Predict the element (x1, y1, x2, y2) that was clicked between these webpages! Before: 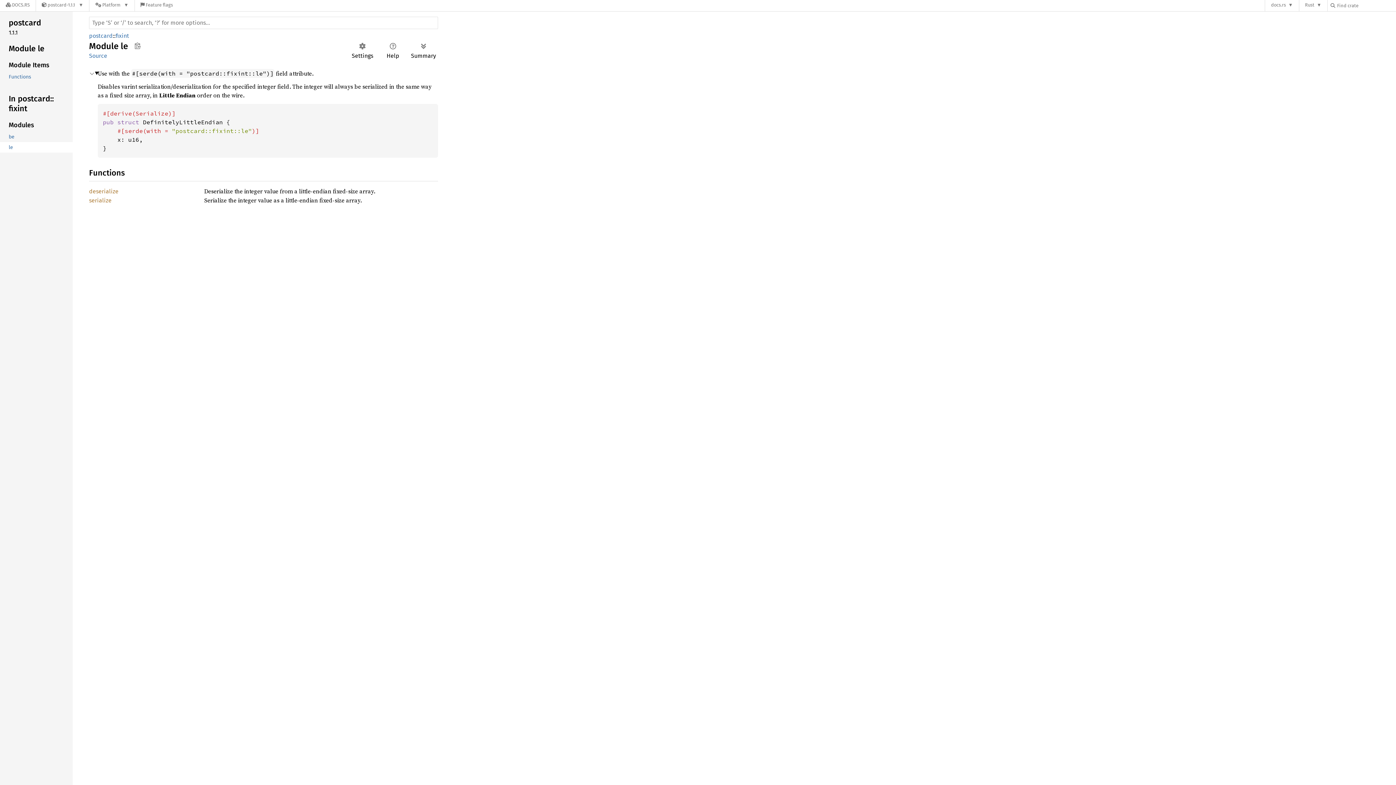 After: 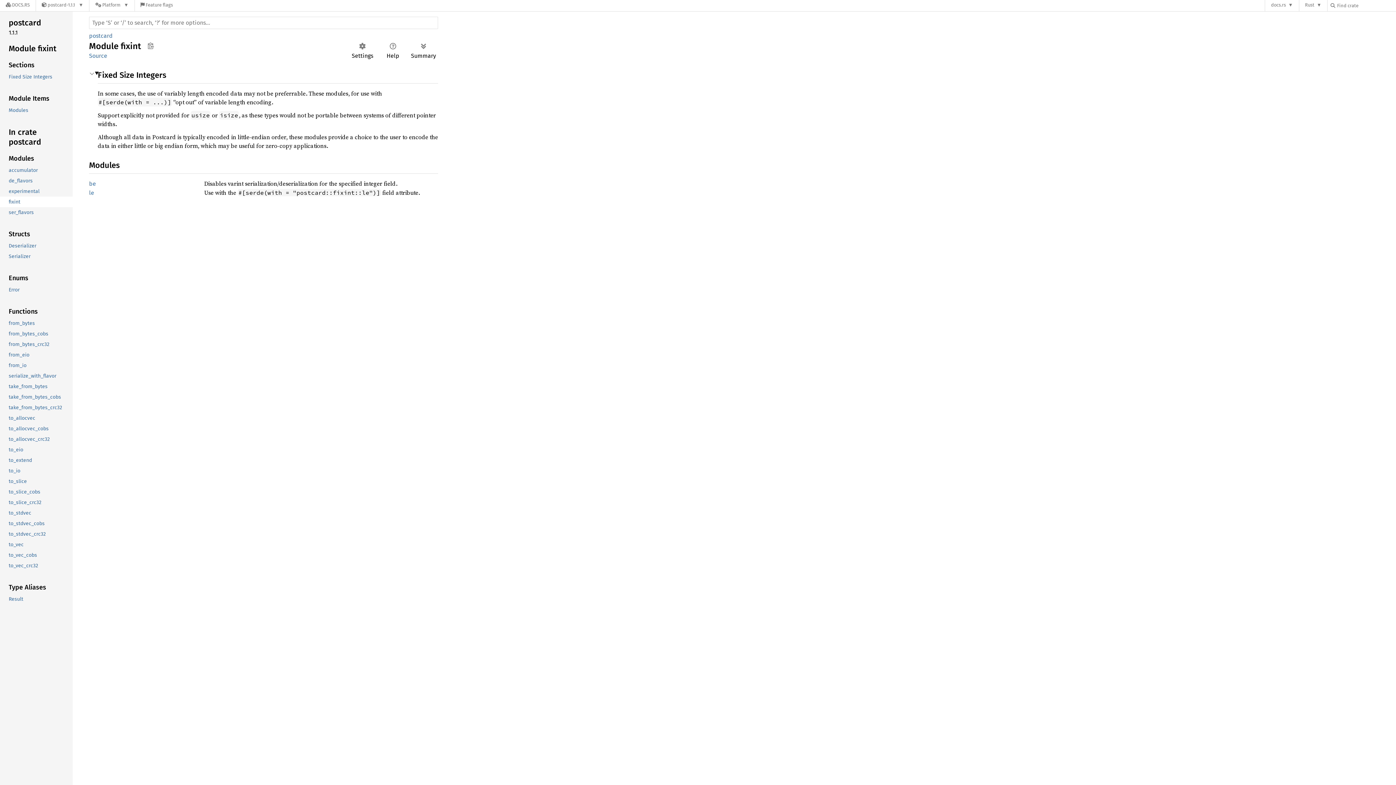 Action: label: fixint bbox: (115, 30, 129, 41)